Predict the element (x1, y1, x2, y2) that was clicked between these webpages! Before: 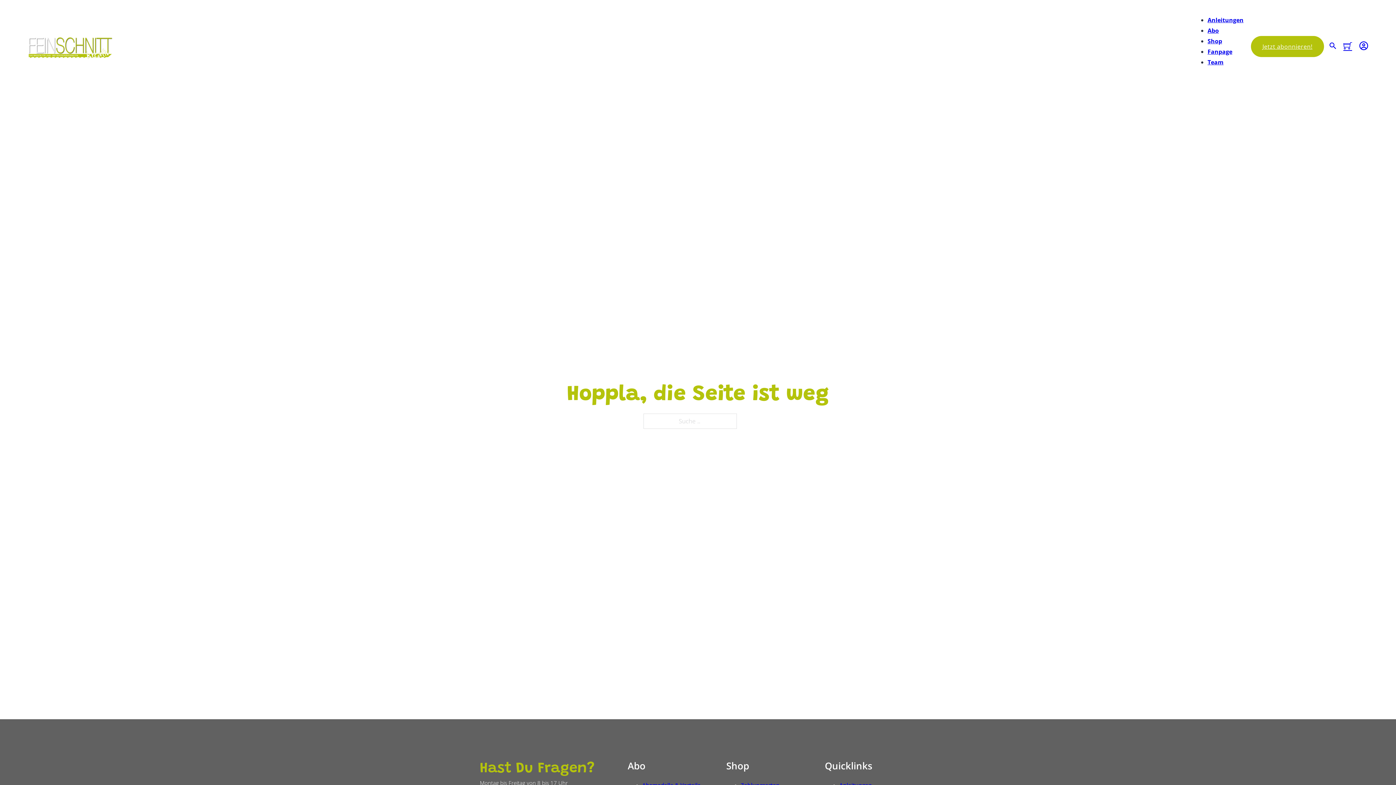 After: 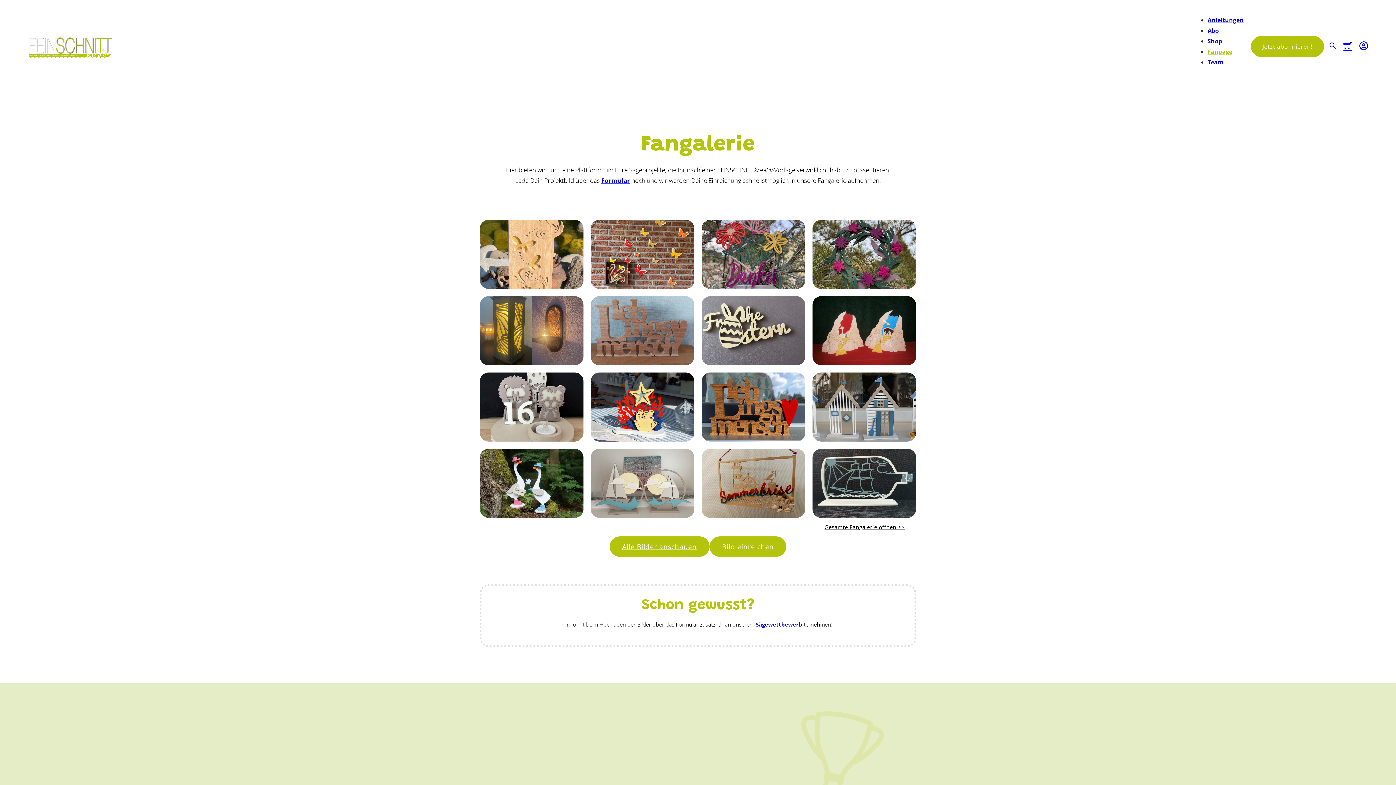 Action: label: Fanpage bbox: (1207, 47, 1232, 55)